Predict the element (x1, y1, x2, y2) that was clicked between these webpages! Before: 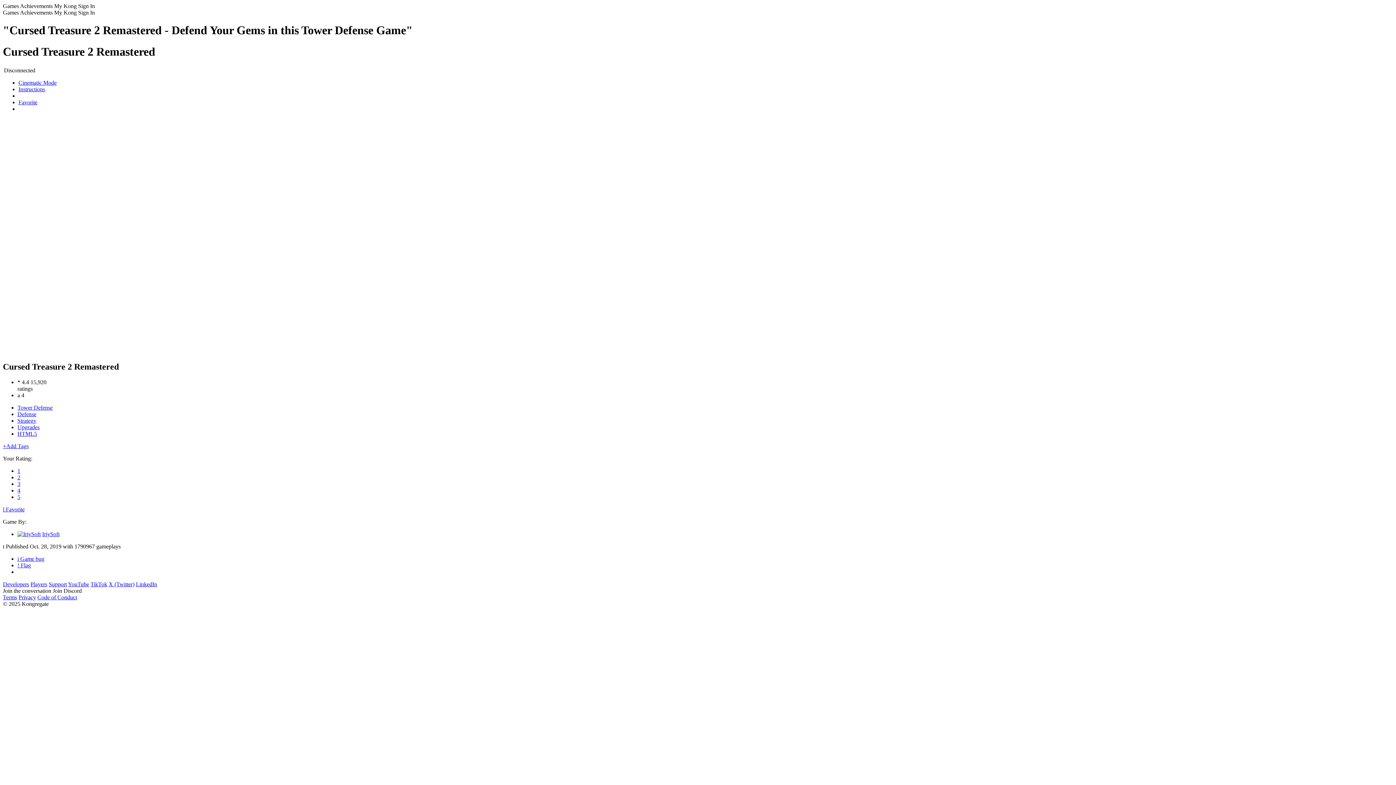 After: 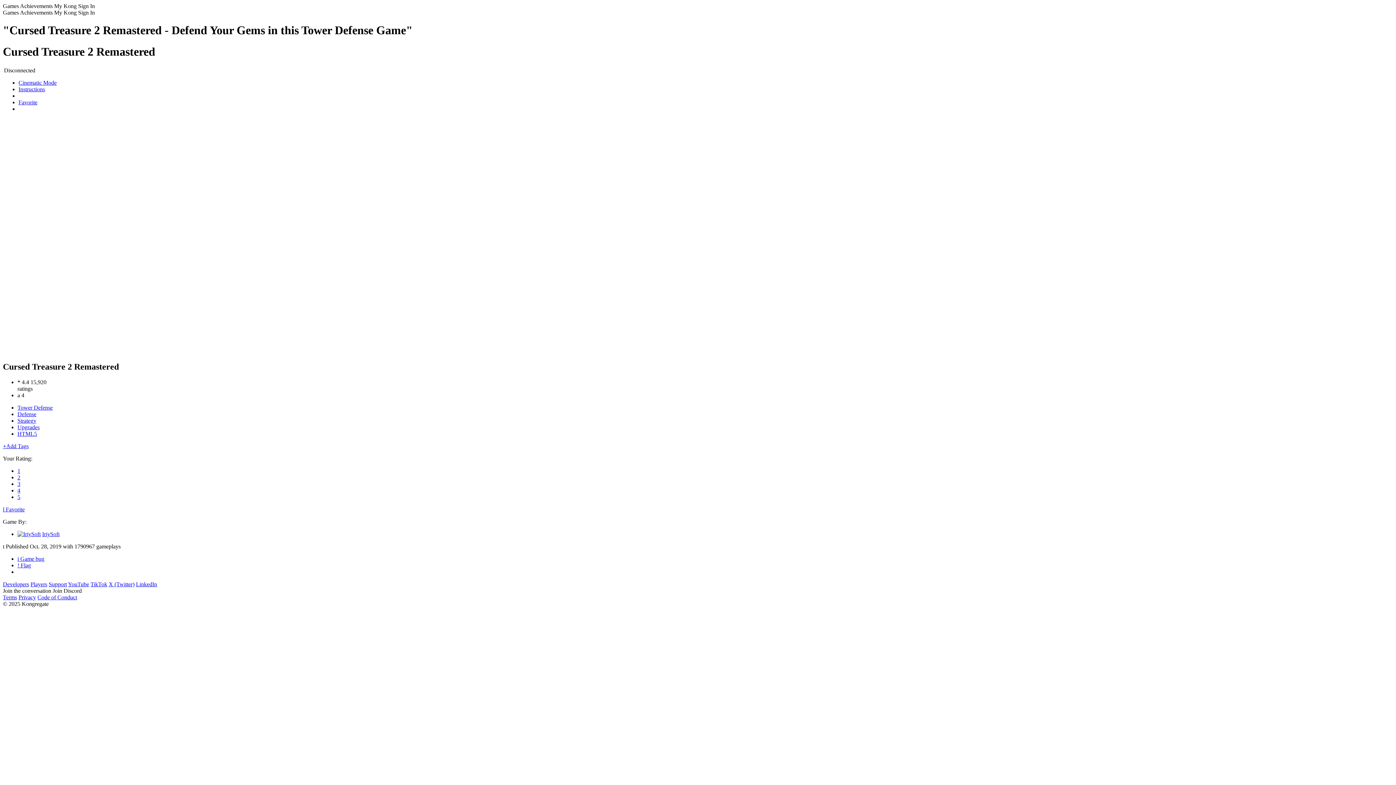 Action: bbox: (17, 481, 20, 487) label: 3